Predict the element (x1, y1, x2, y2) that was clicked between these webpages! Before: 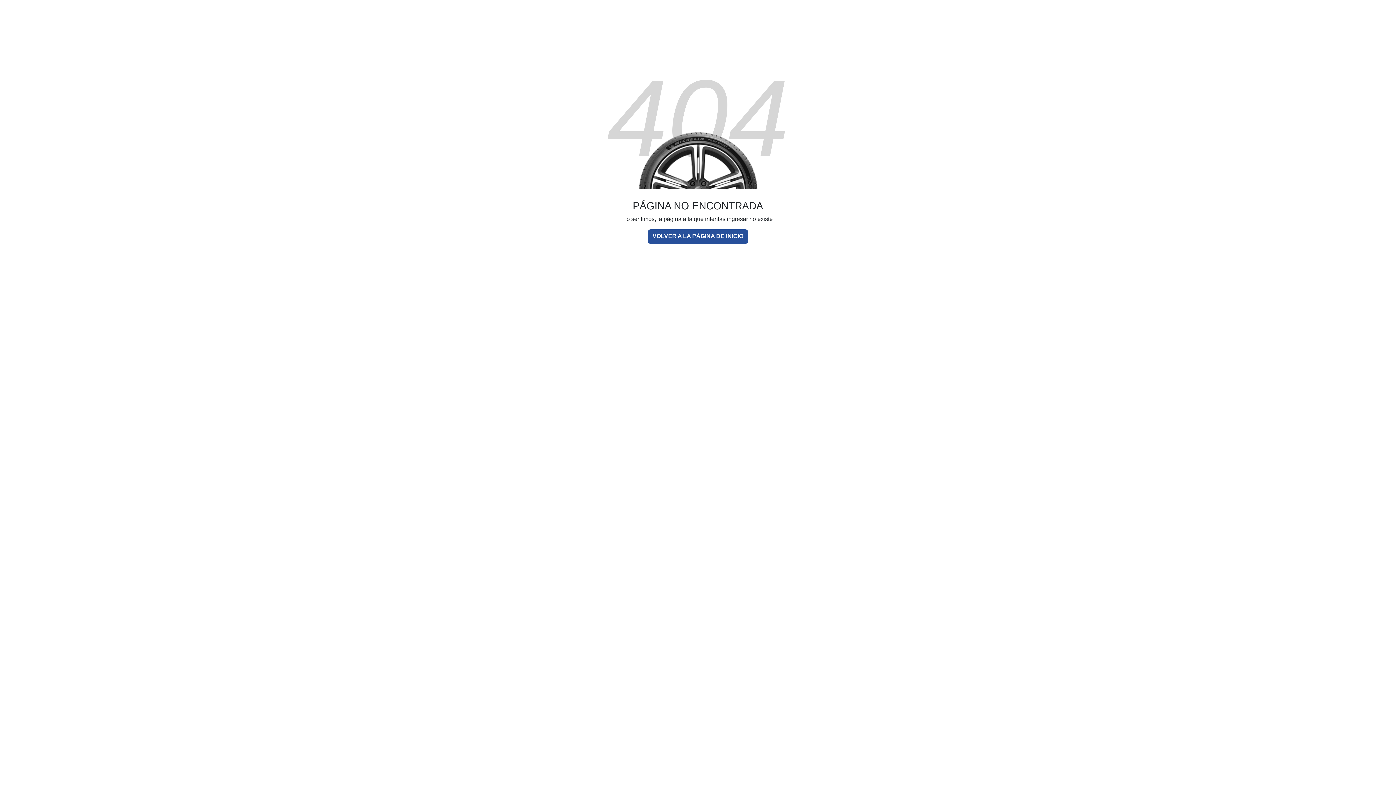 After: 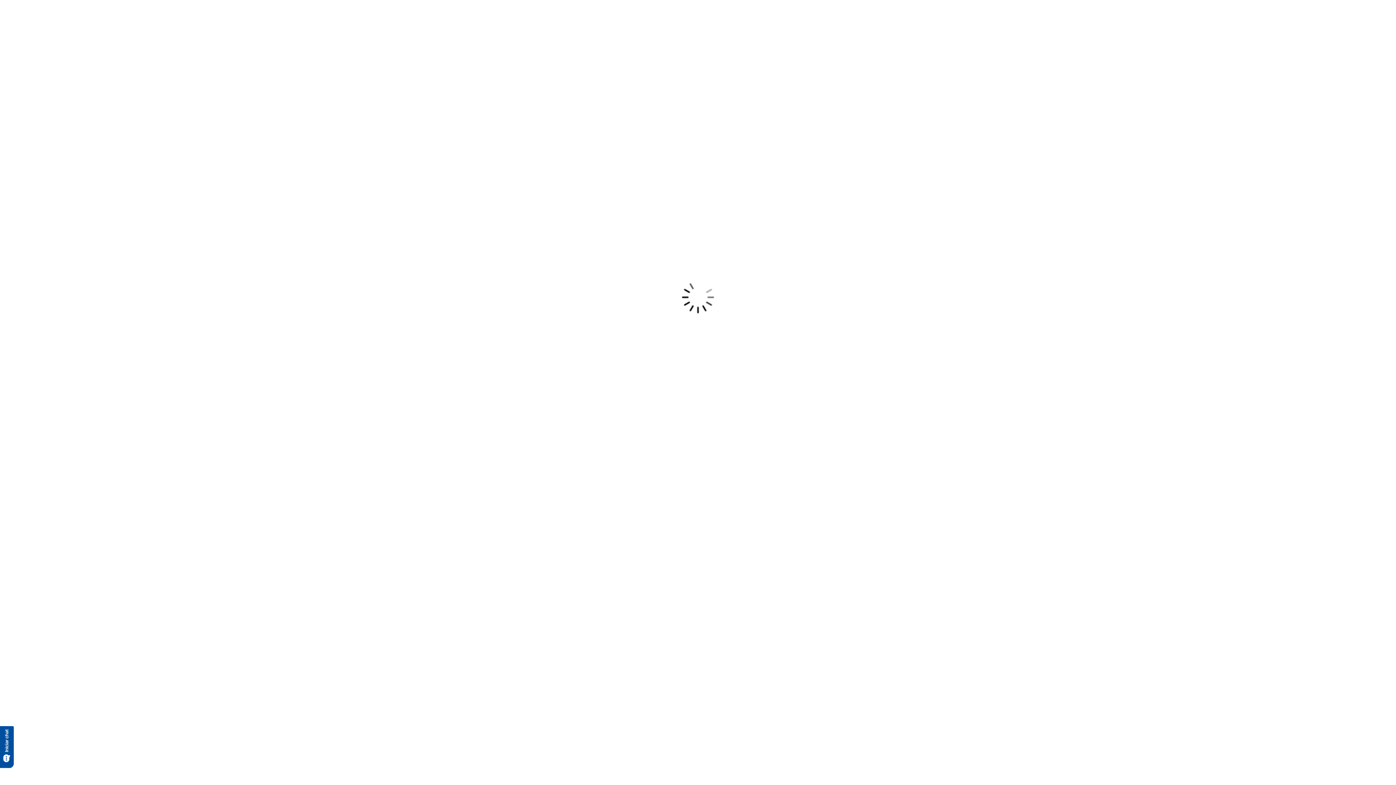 Action: bbox: (648, 229, 748, 244) label: VOLVER A LA PÁGINA DE INICIO